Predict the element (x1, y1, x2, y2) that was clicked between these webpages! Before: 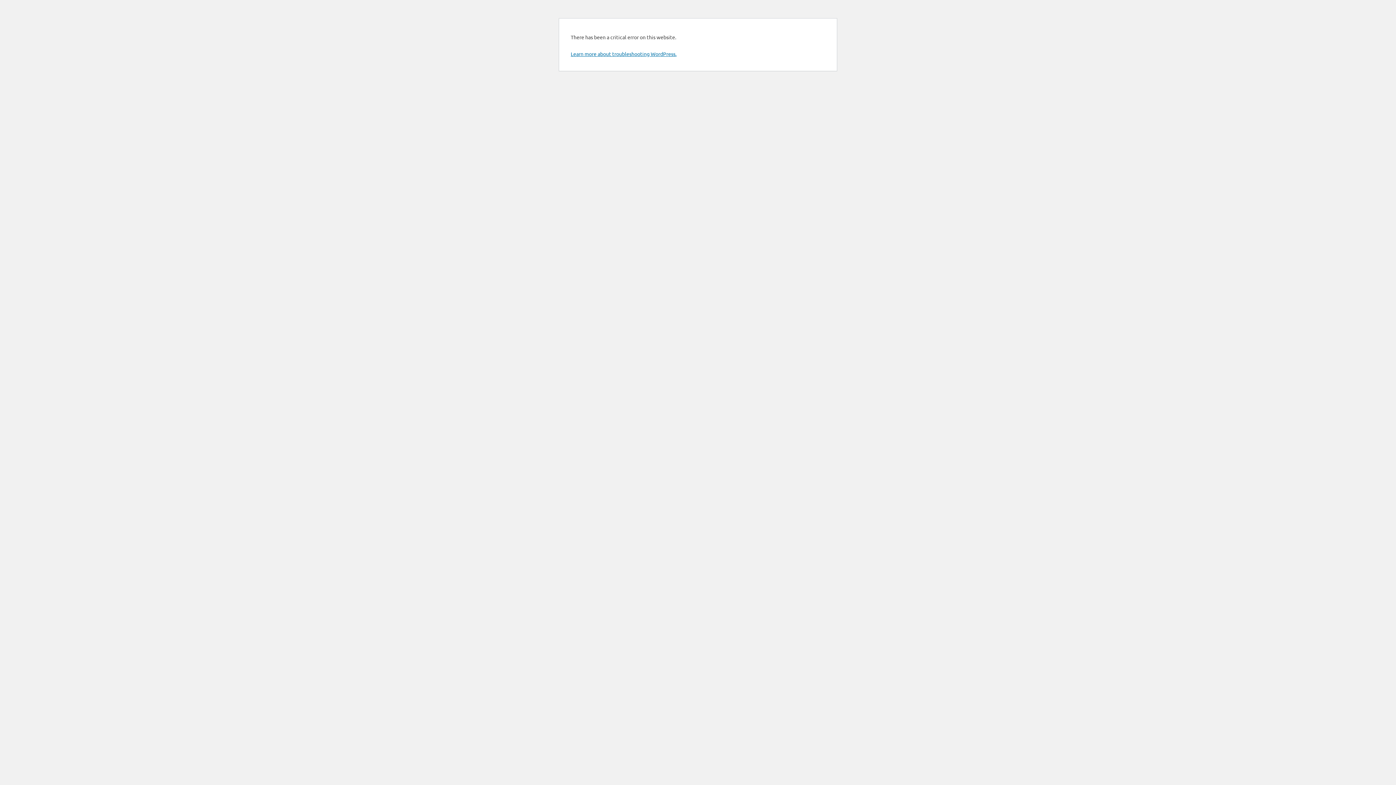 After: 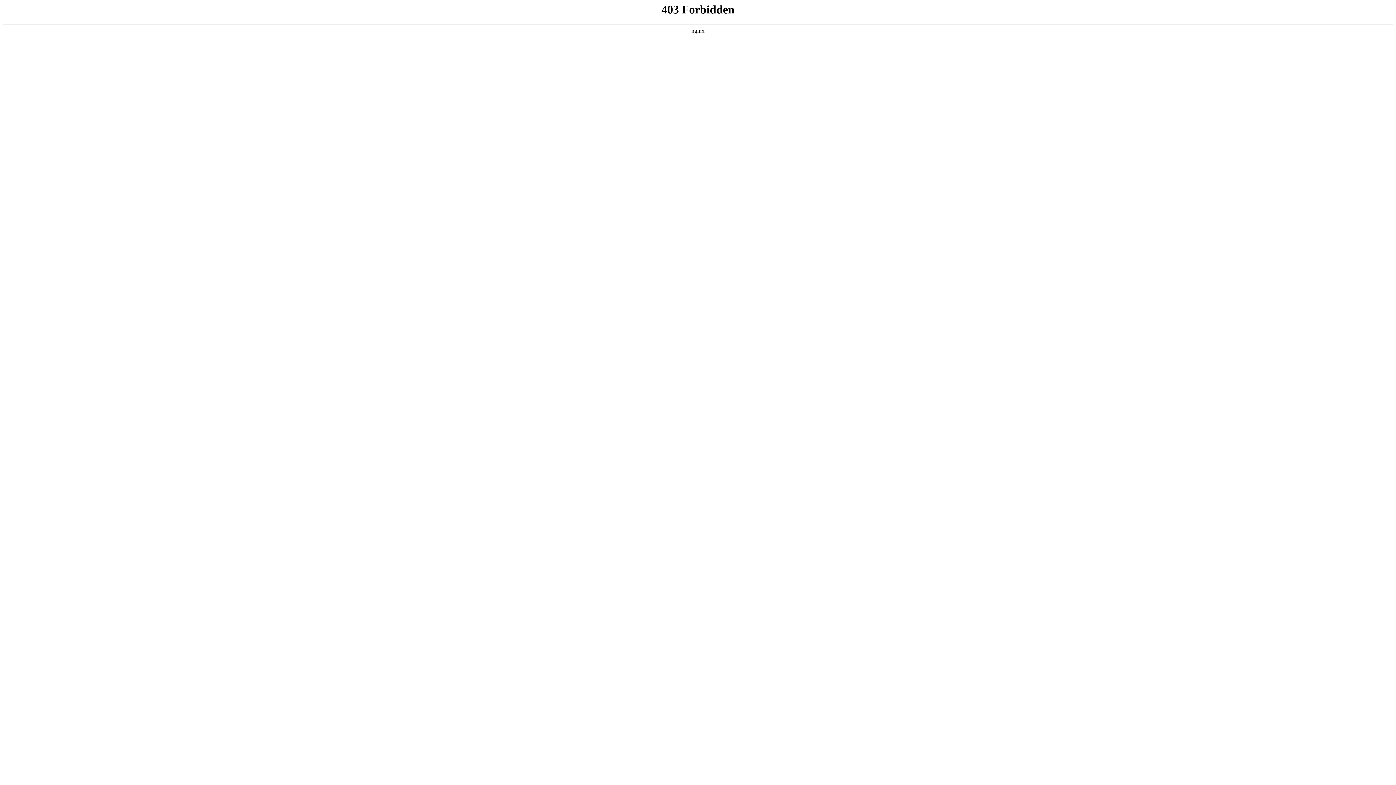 Action: bbox: (570, 50, 676, 57) label: Learn more about troubleshooting WordPress.